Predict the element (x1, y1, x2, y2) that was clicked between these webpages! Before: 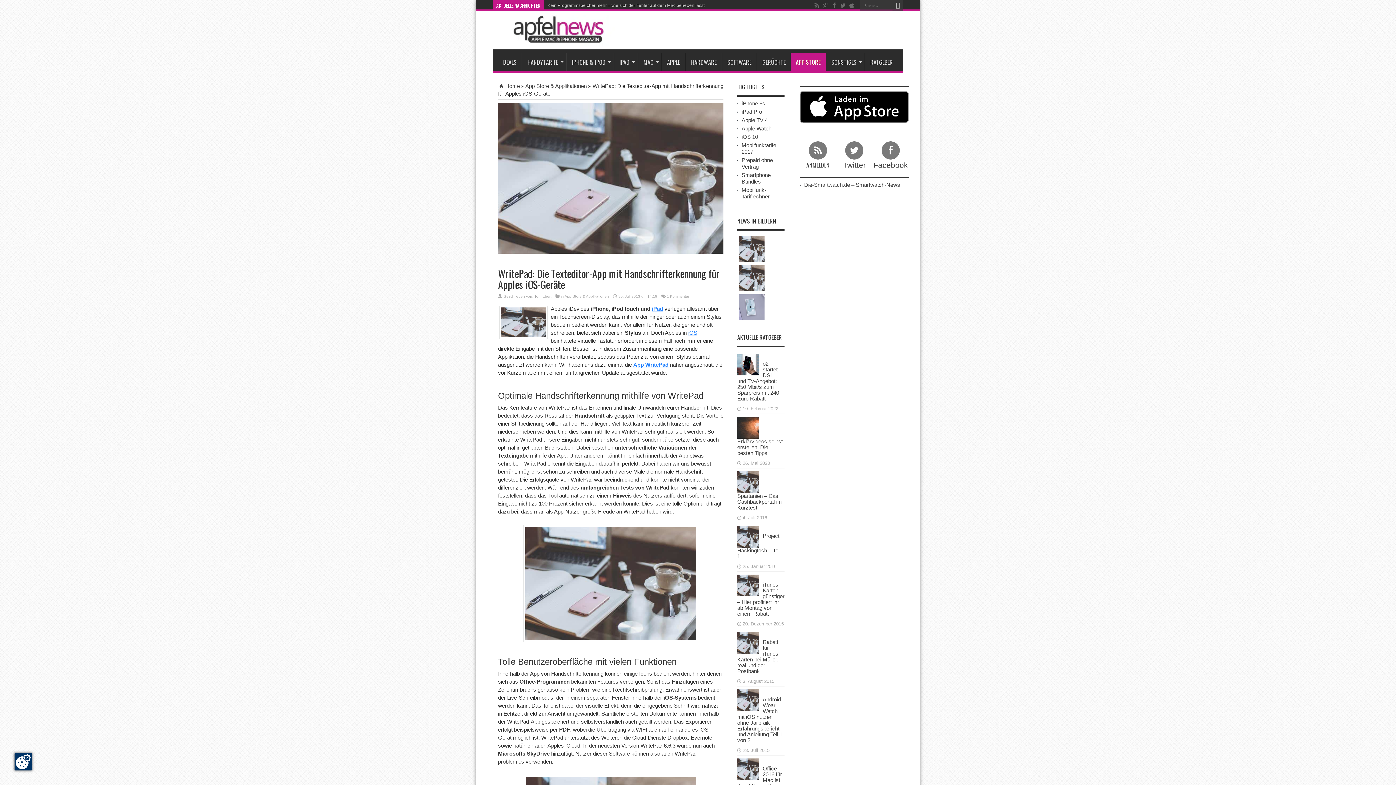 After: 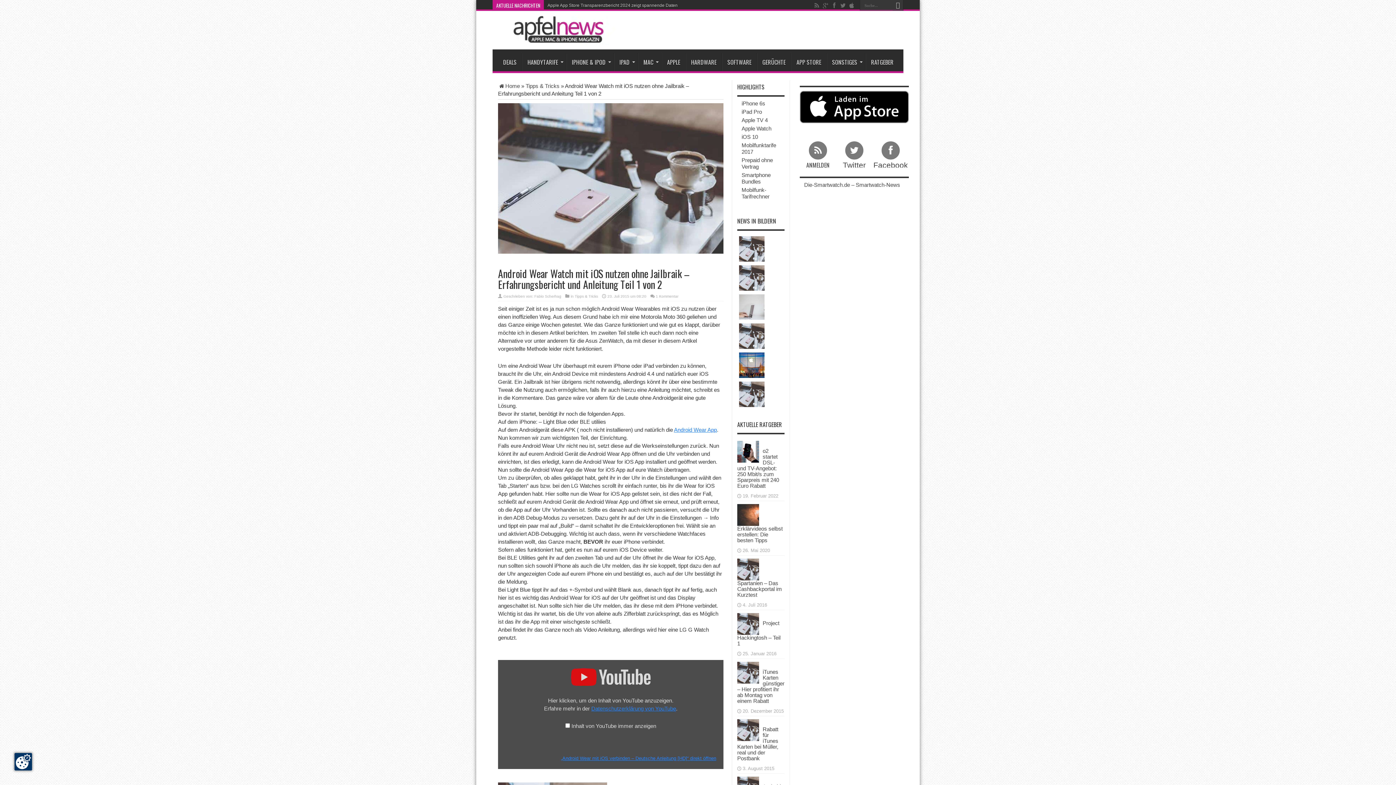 Action: bbox: (737, 696, 782, 743) label: Android Wear Watch mit iOS nutzen ohne Jailbraik – Erfahrungsbericht und Anleitung Teil 1 von 2